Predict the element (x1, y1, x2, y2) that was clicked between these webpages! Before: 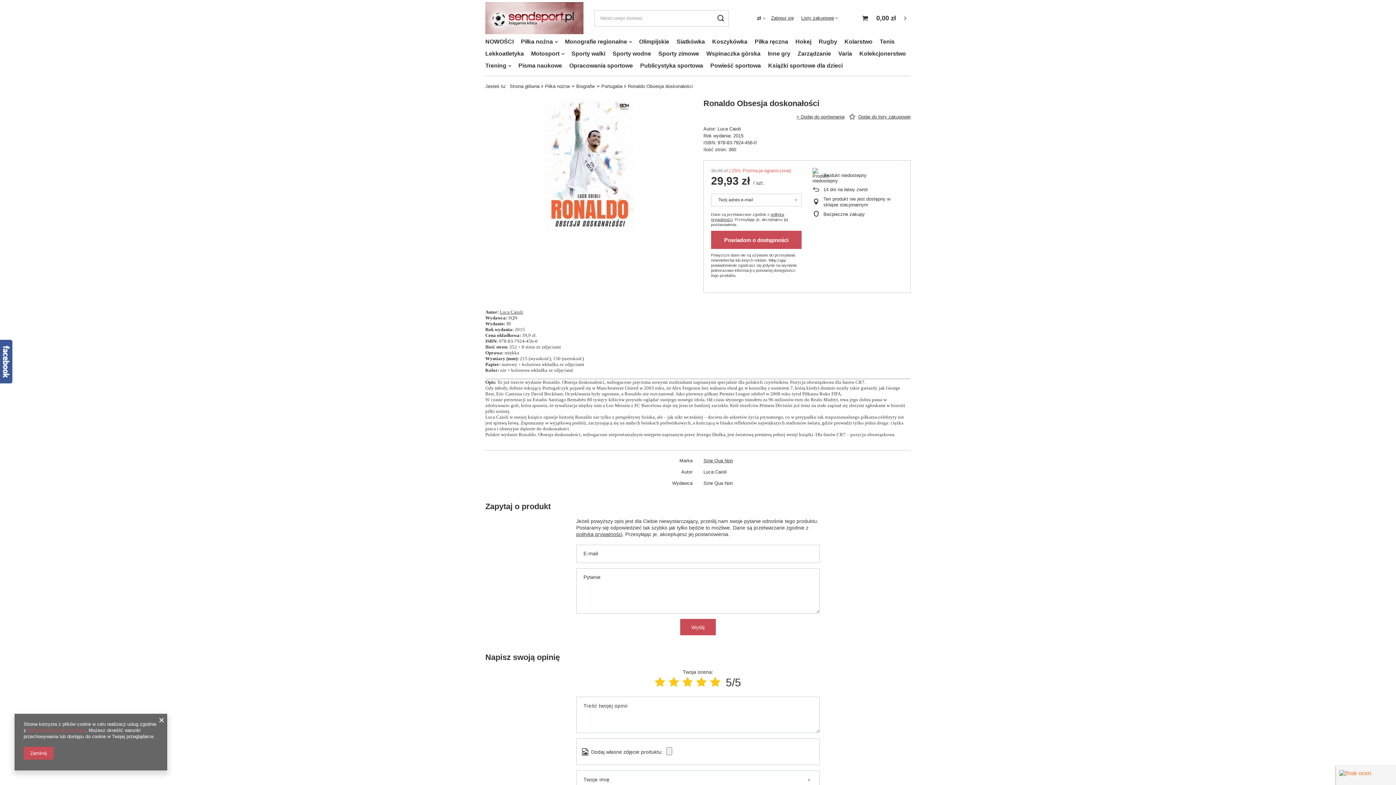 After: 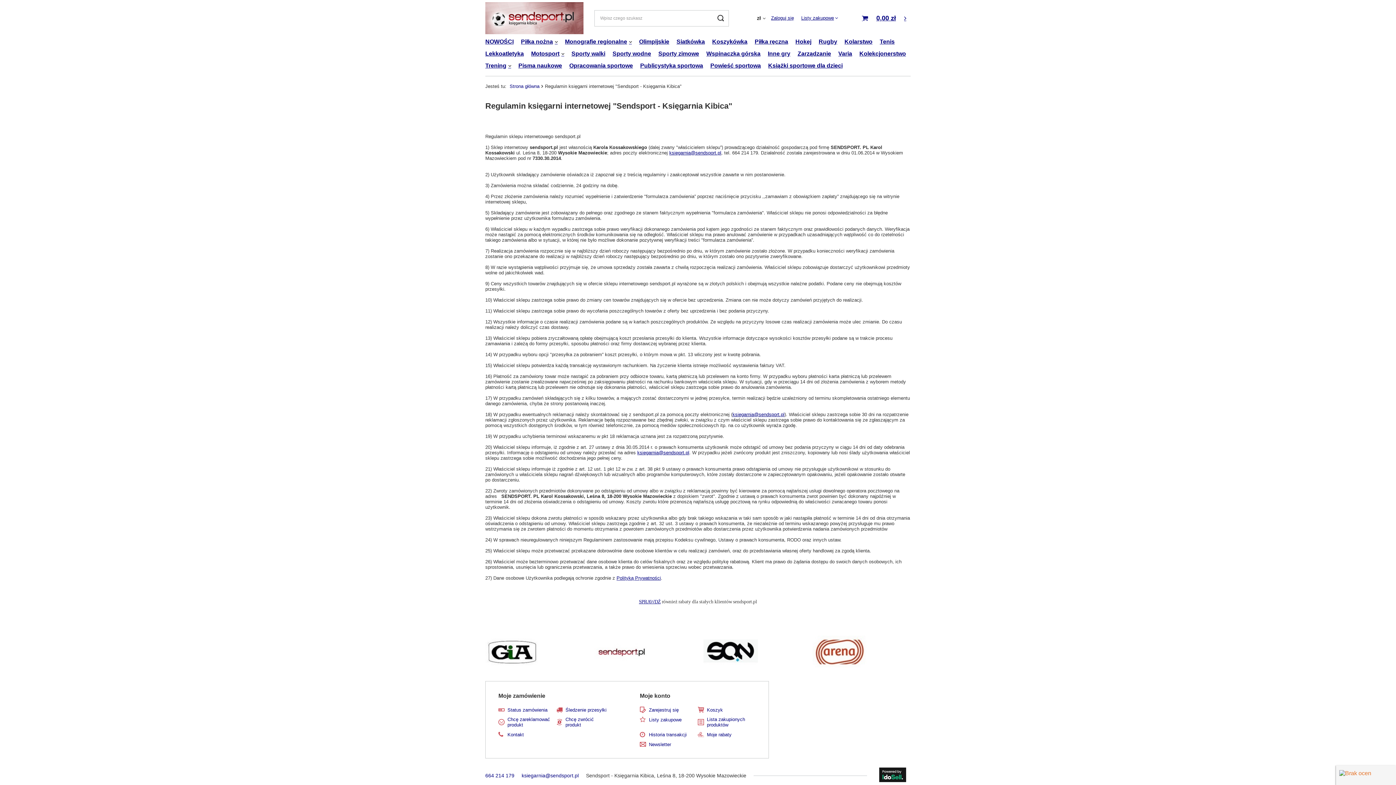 Action: label: Polityką dotyczącą cookies bbox: (27, 728, 85, 733)